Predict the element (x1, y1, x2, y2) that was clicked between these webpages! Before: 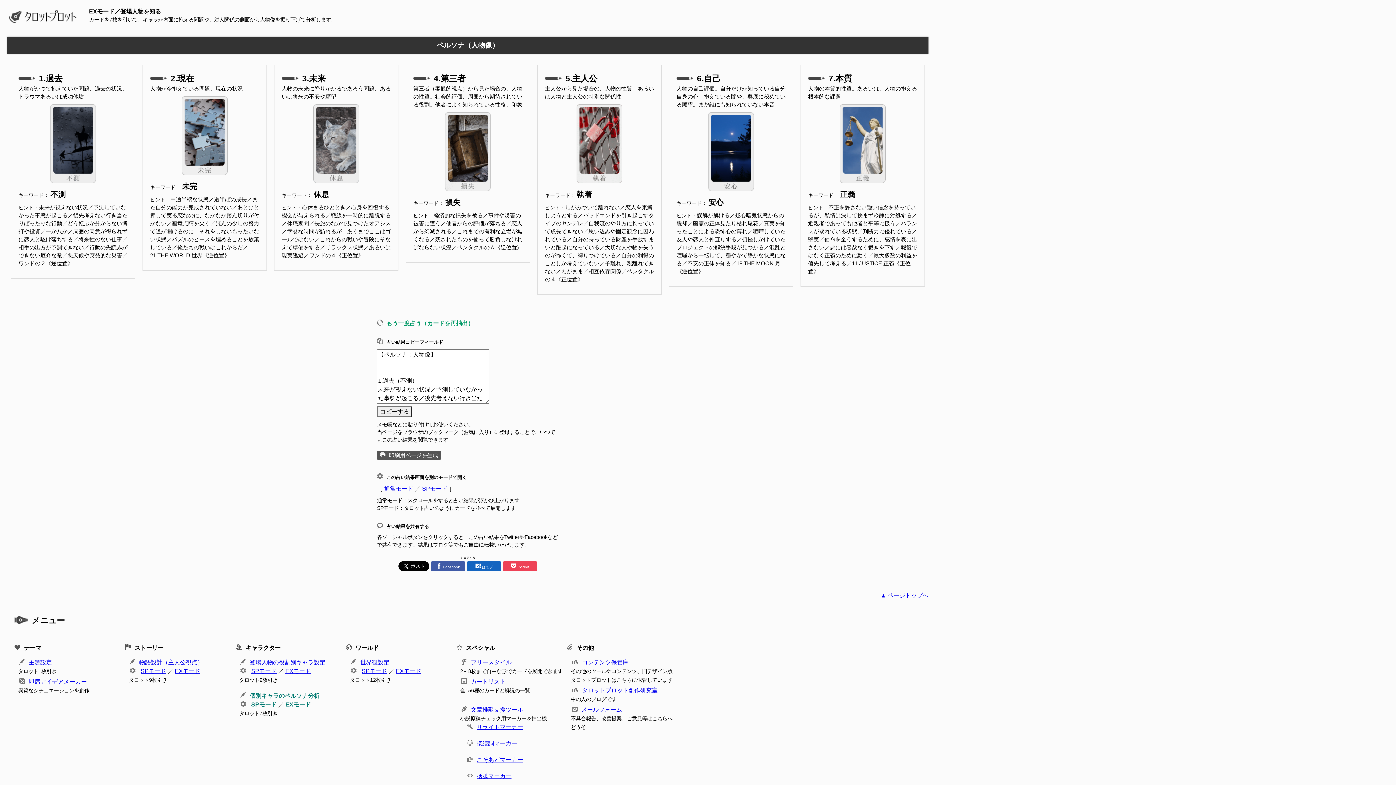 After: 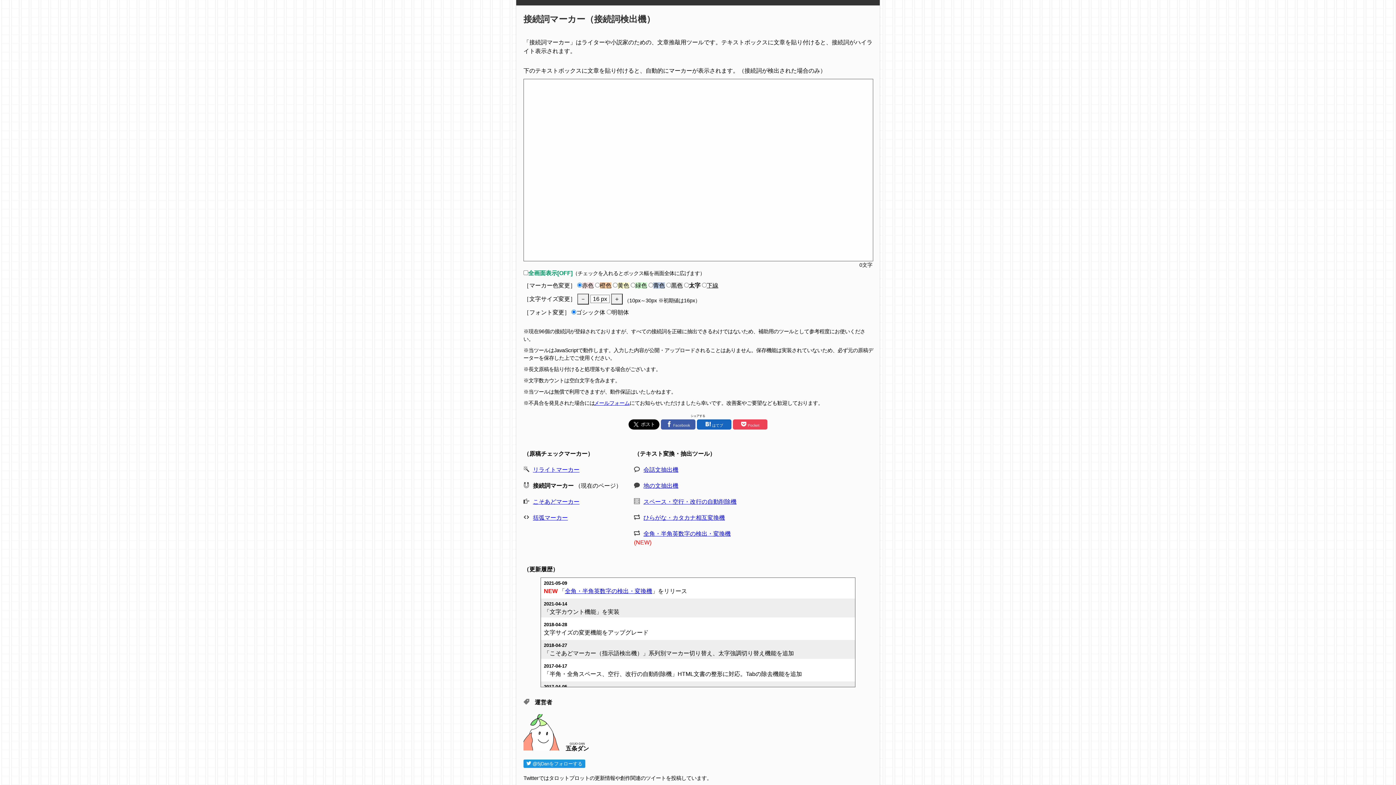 Action: bbox: (476, 740, 517, 746) label: 接続詞マーカー